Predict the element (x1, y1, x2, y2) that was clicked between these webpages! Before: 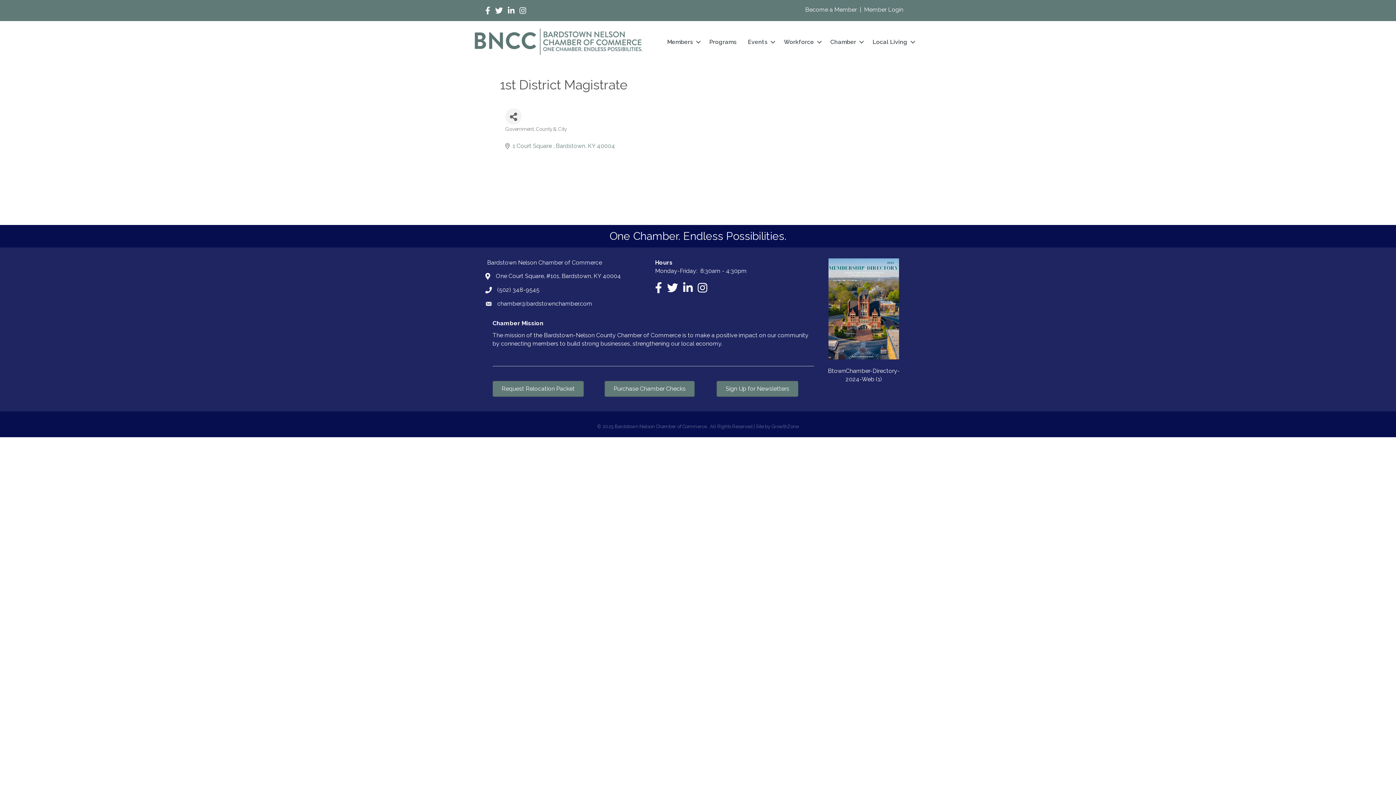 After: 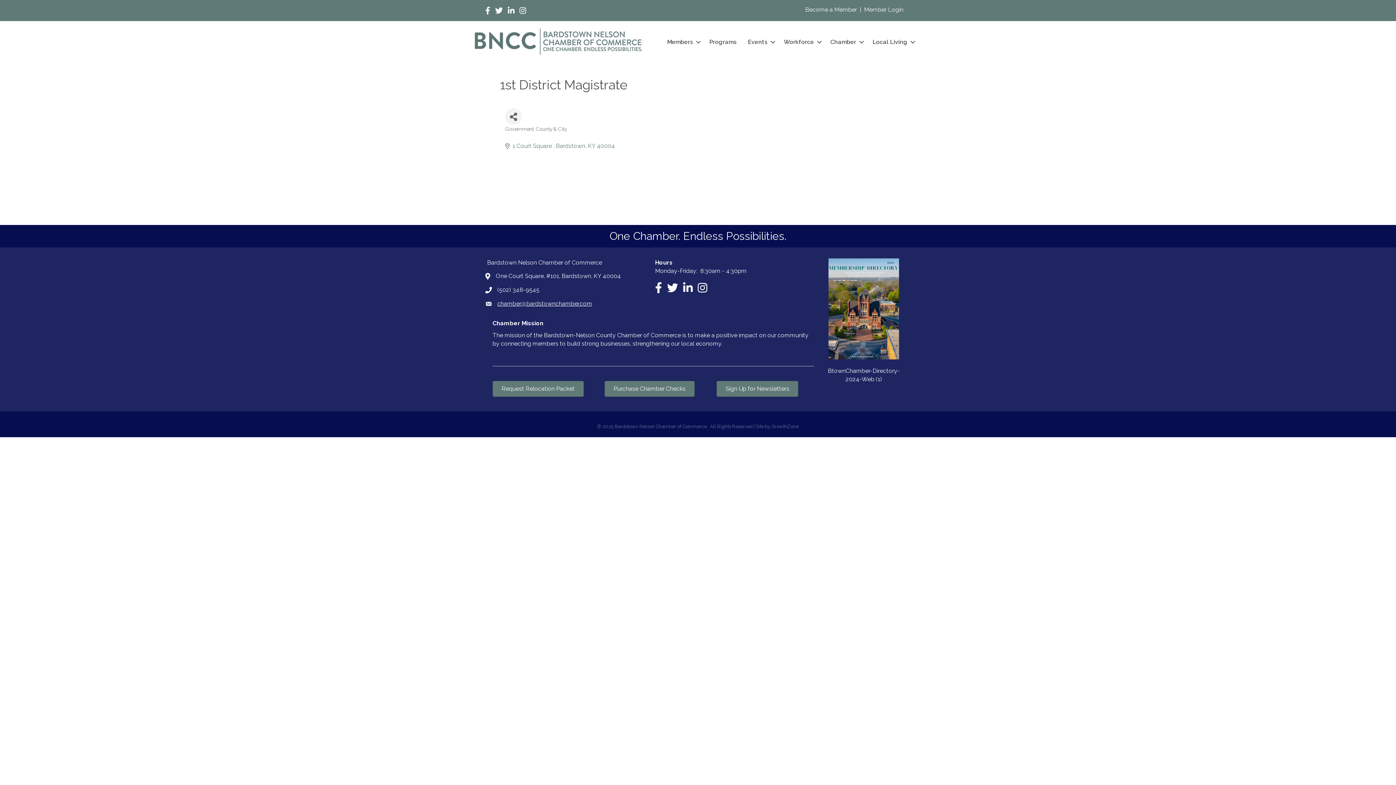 Action: label: chamber@bardstownchamber.com bbox: (497, 300, 592, 307)